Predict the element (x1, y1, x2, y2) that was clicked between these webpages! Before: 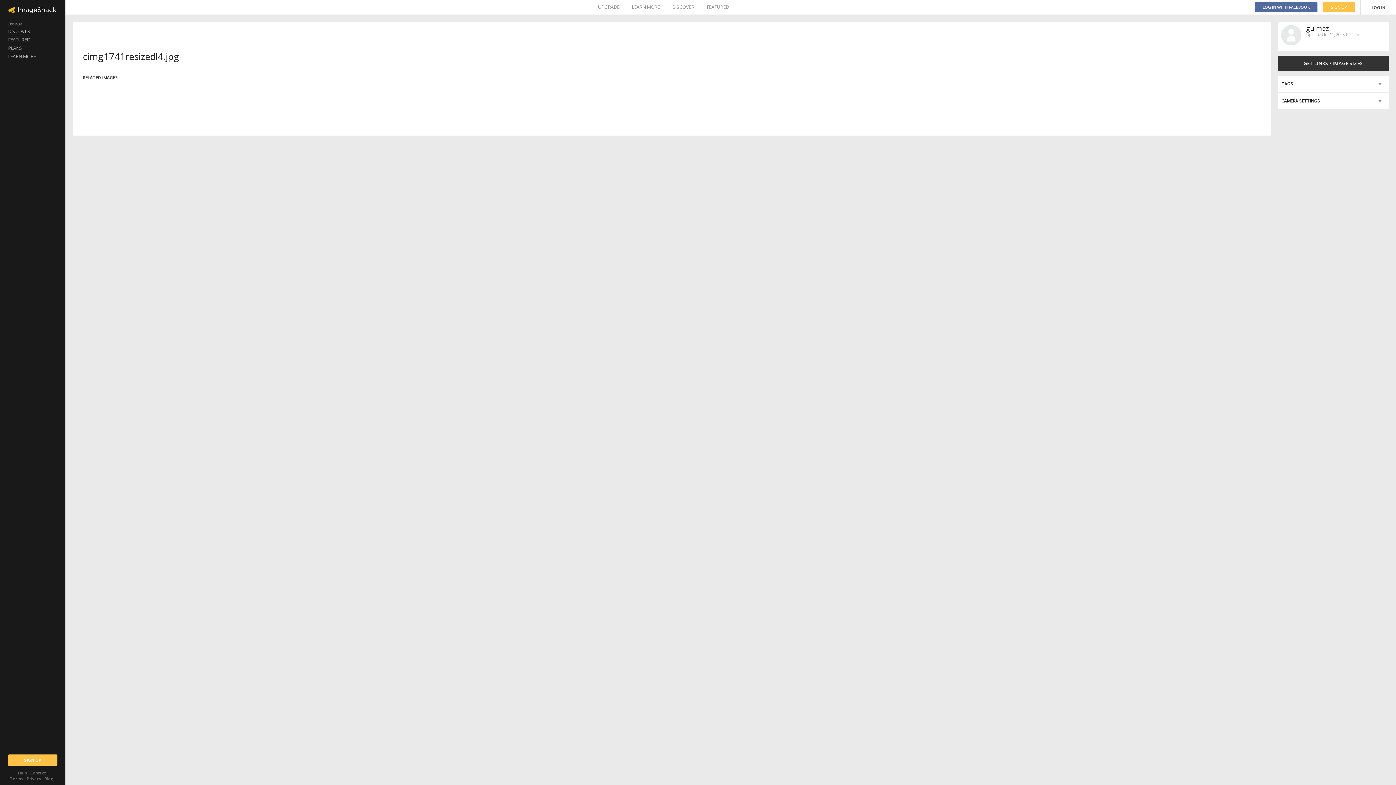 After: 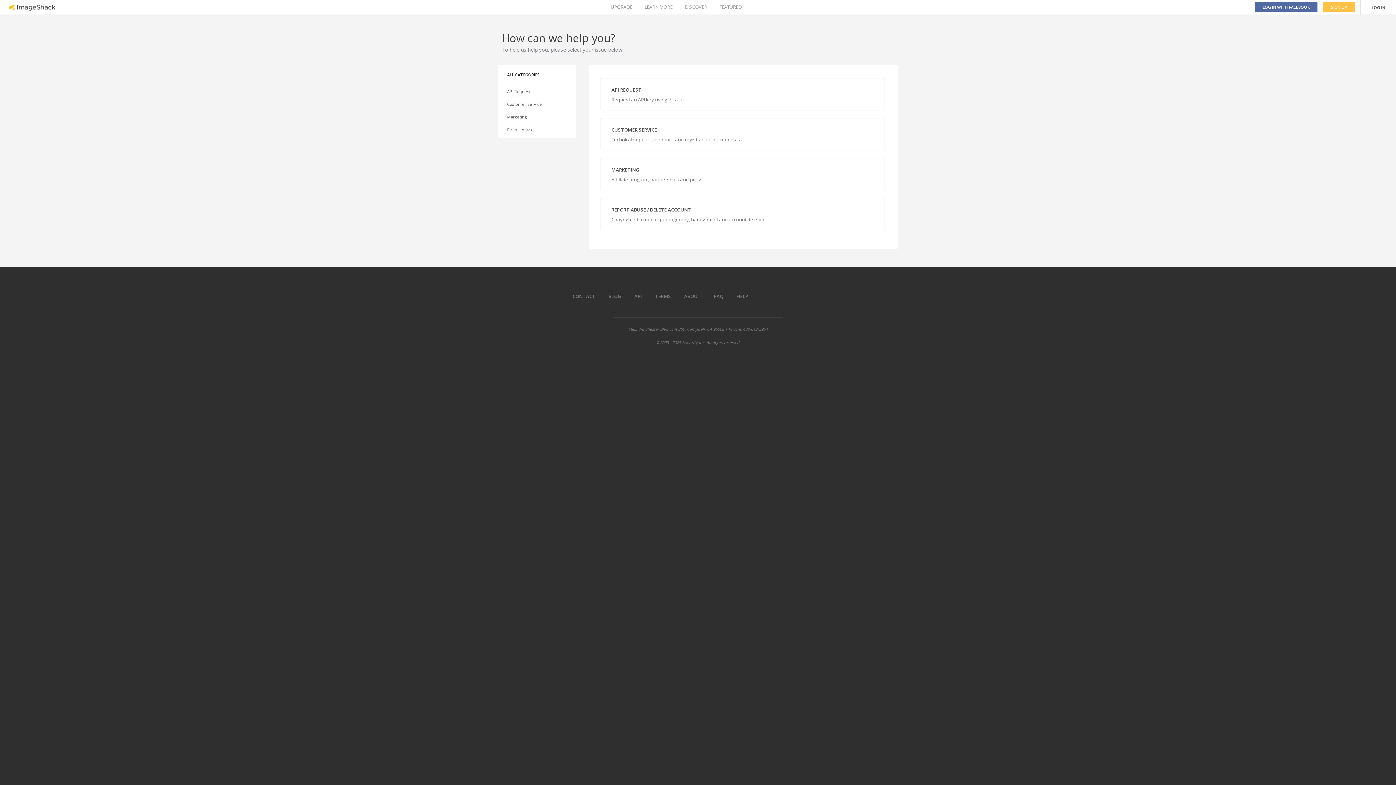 Action: bbox: (30, 770, 45, 776) label: Contact